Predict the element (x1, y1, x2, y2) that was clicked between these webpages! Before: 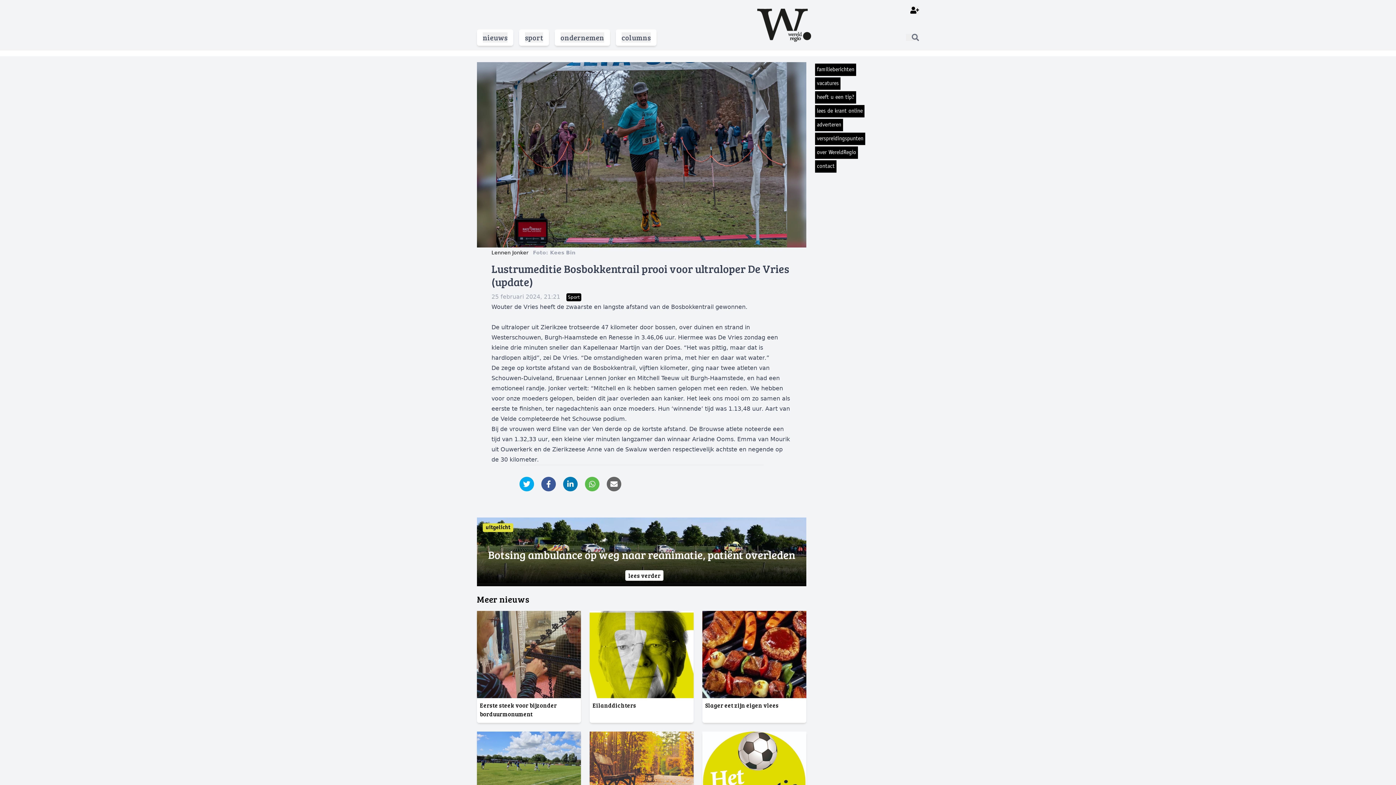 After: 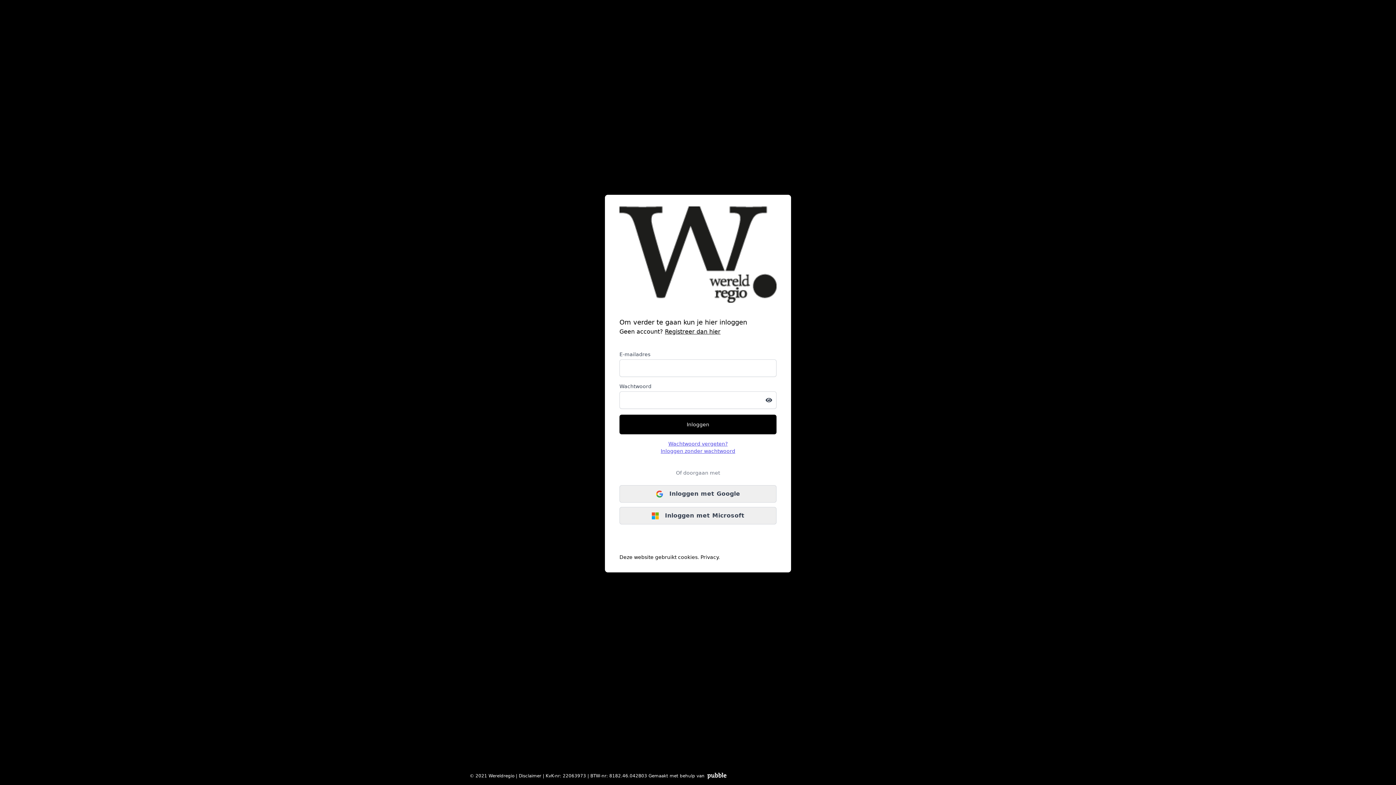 Action: label: heeft u een tip? bbox: (815, 91, 919, 103)